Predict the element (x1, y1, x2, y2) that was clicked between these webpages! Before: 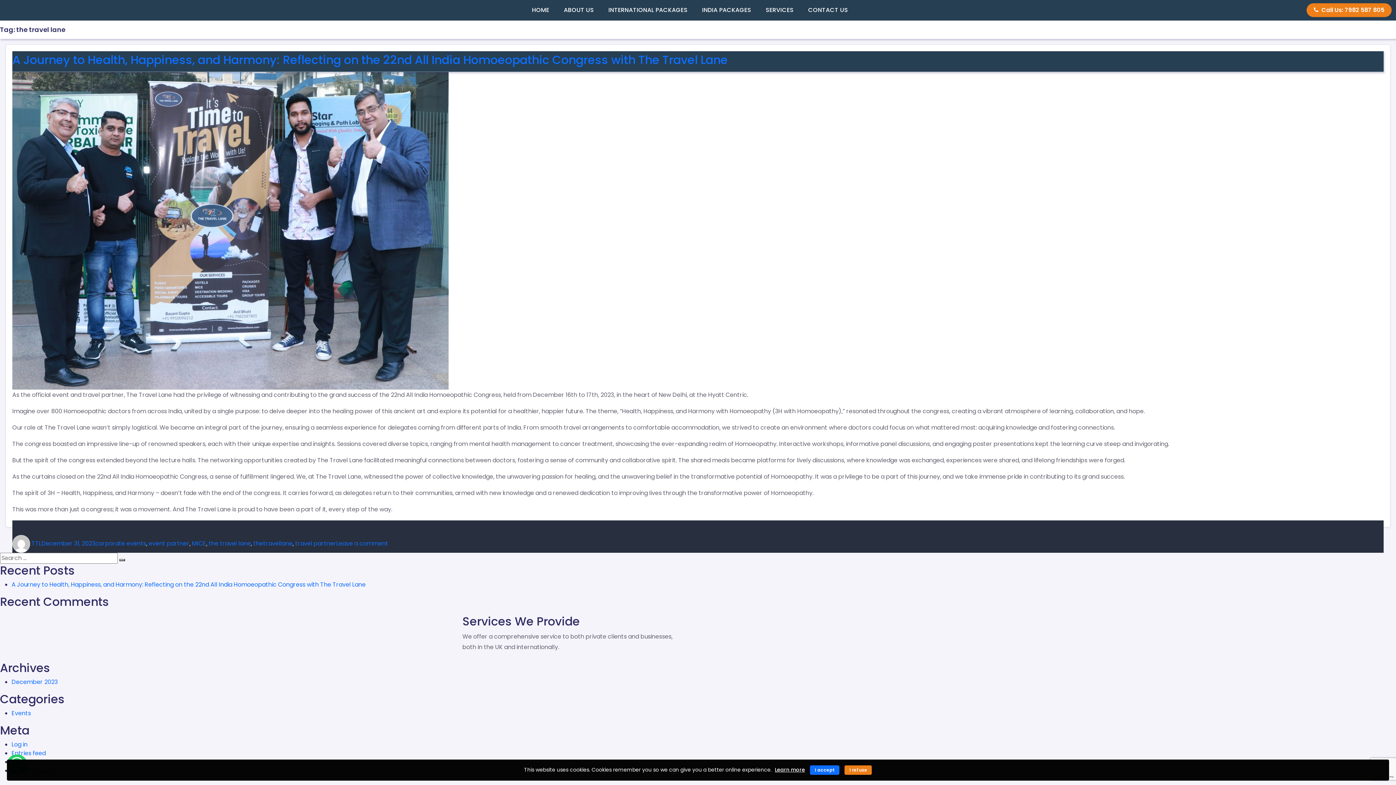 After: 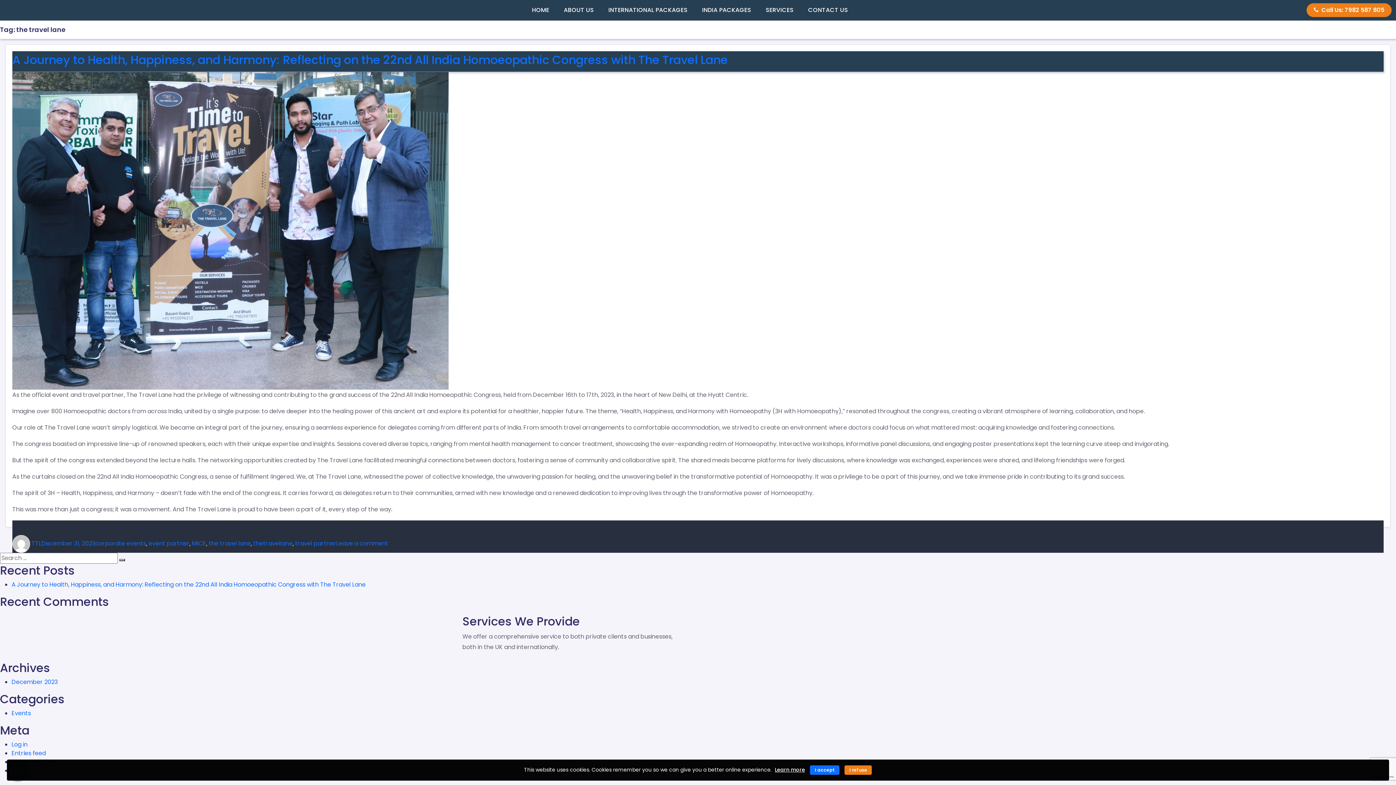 Action: bbox: (208, 539, 250, 547) label: the travel lane